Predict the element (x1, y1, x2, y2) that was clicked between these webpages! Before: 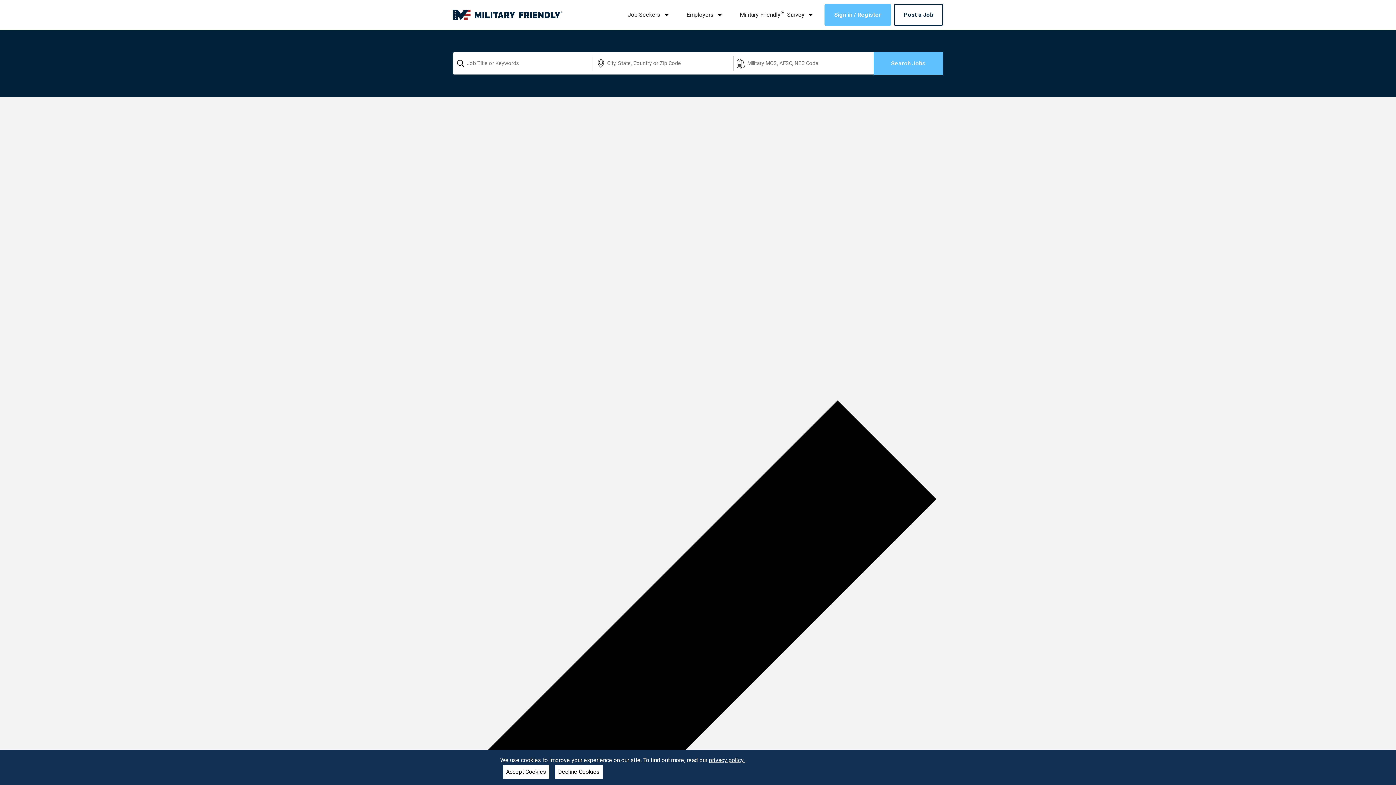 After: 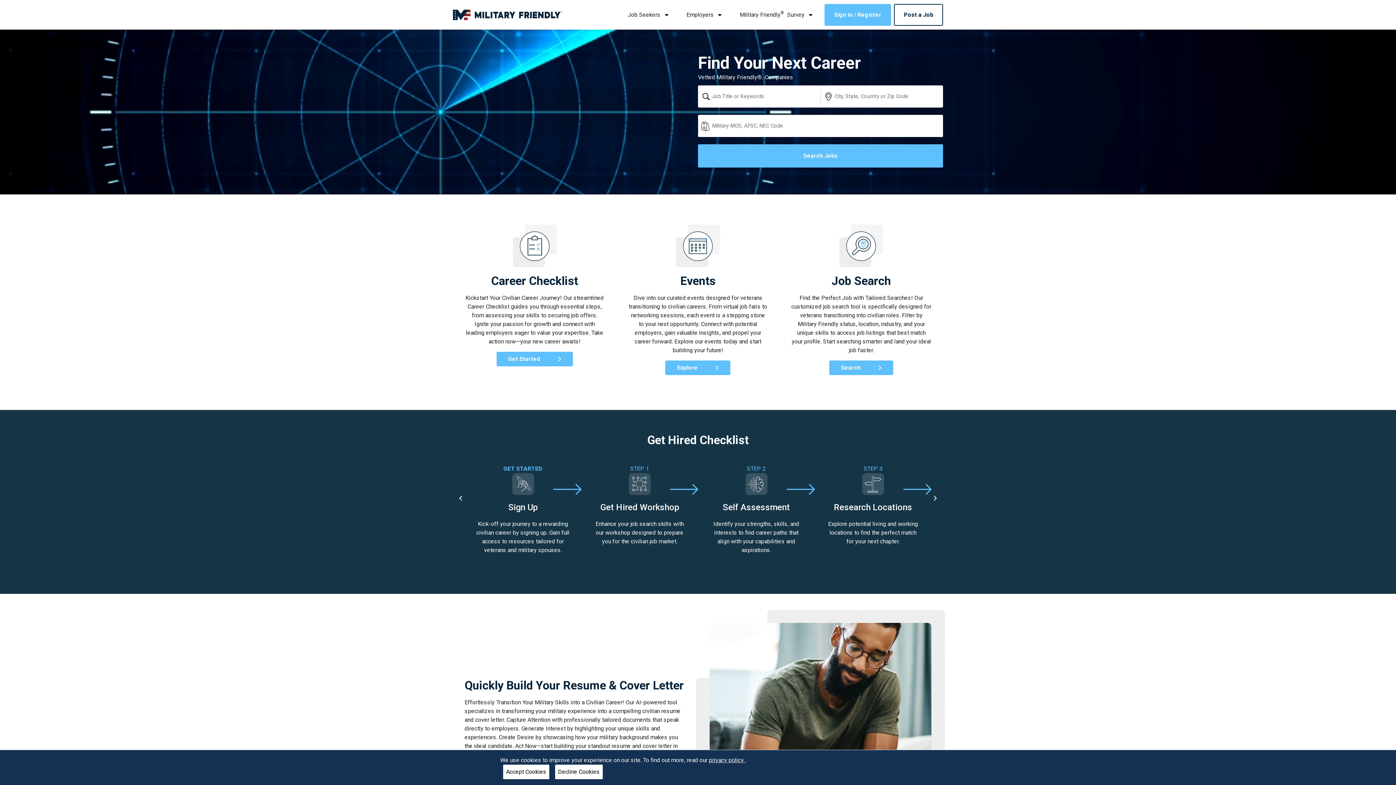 Action: bbox: (453, 1, 562, 28) label: Military Friendly home